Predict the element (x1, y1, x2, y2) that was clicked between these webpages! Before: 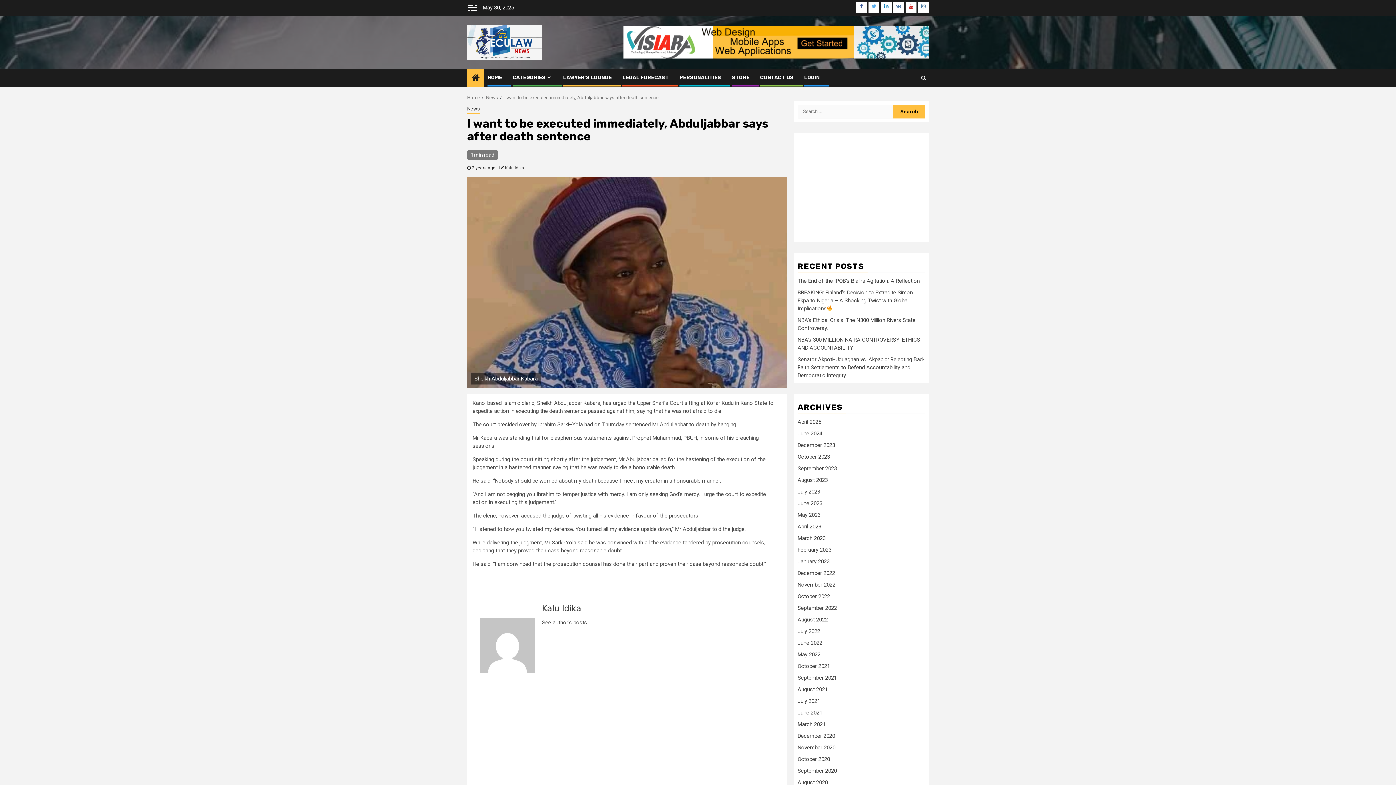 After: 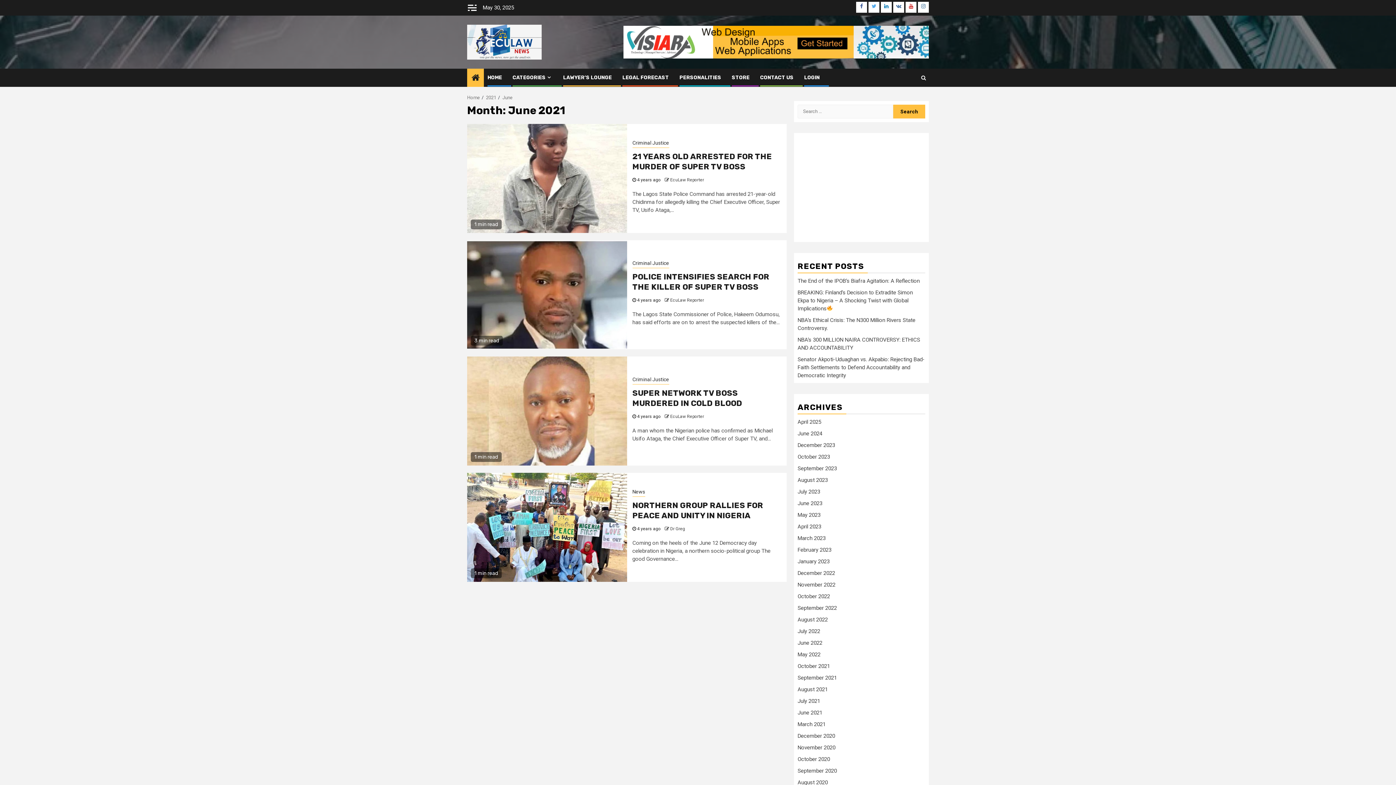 Action: label: June 2021 bbox: (797, 709, 822, 716)